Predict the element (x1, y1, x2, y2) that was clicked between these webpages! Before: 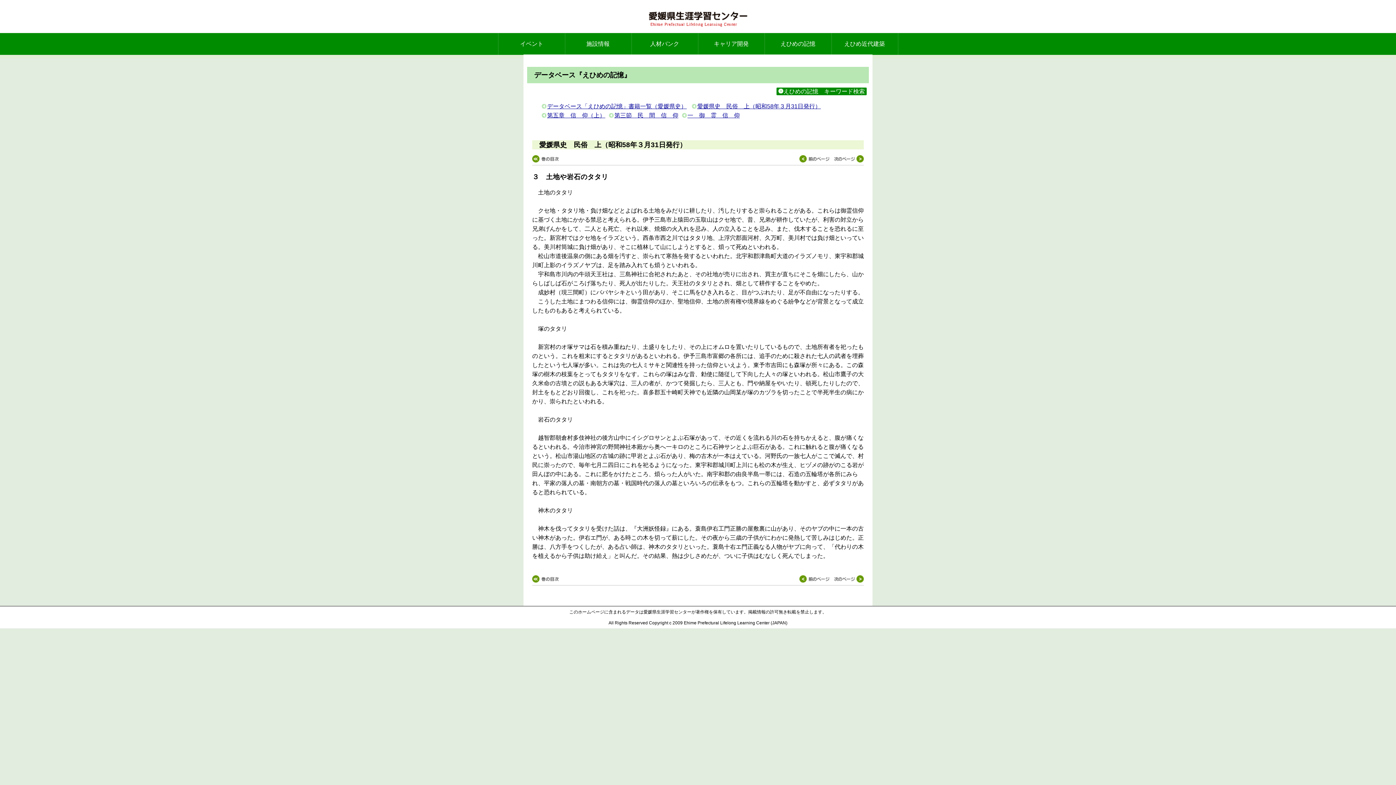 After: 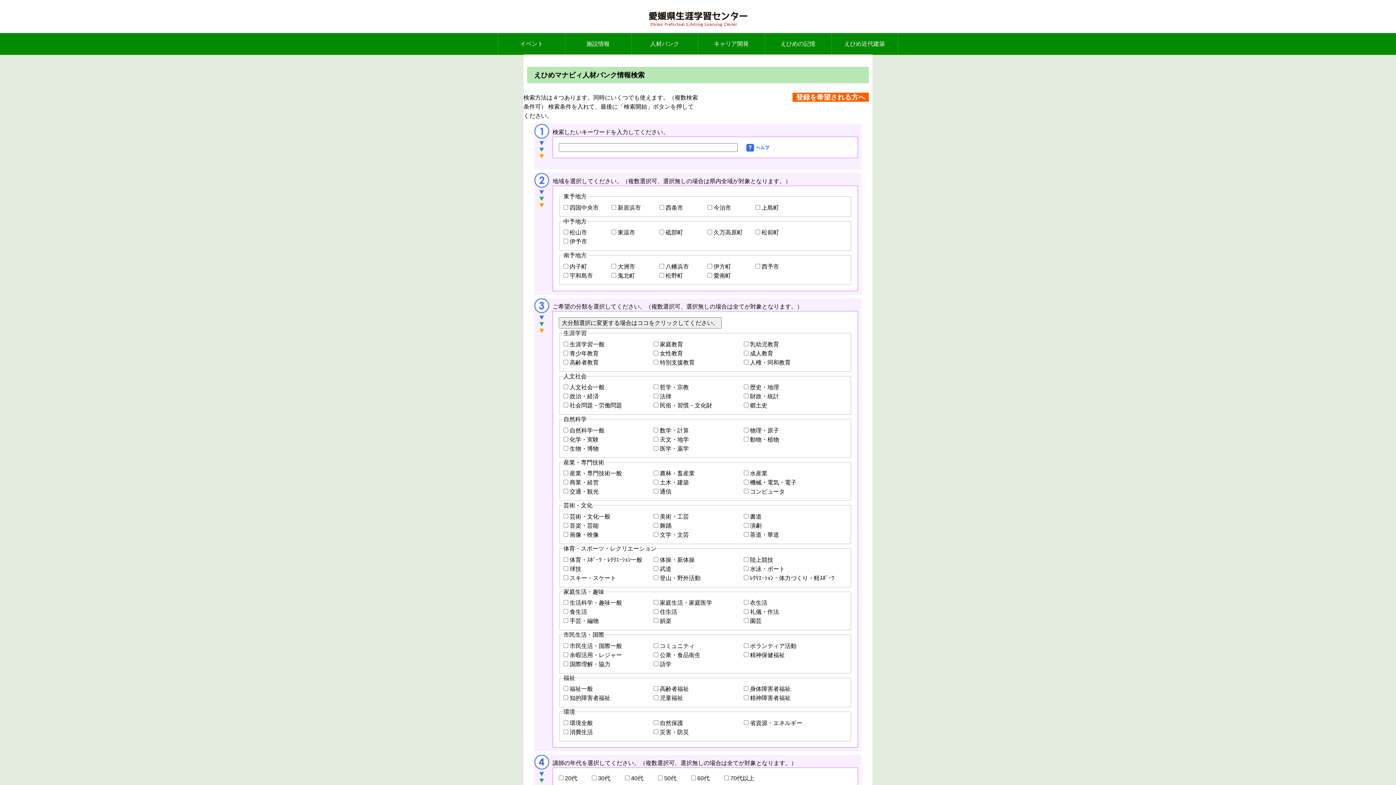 Action: label: 人材バンク bbox: (631, 33, 698, 54)